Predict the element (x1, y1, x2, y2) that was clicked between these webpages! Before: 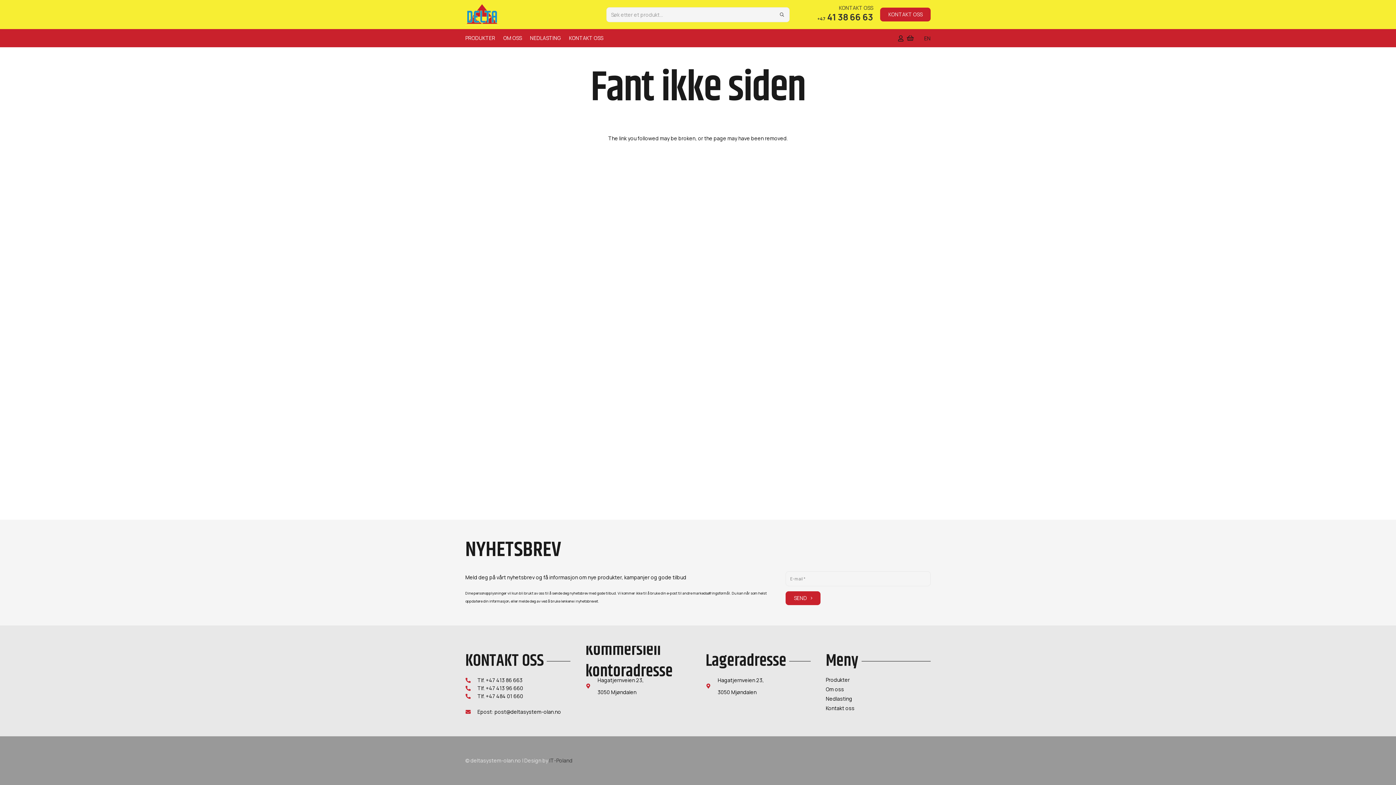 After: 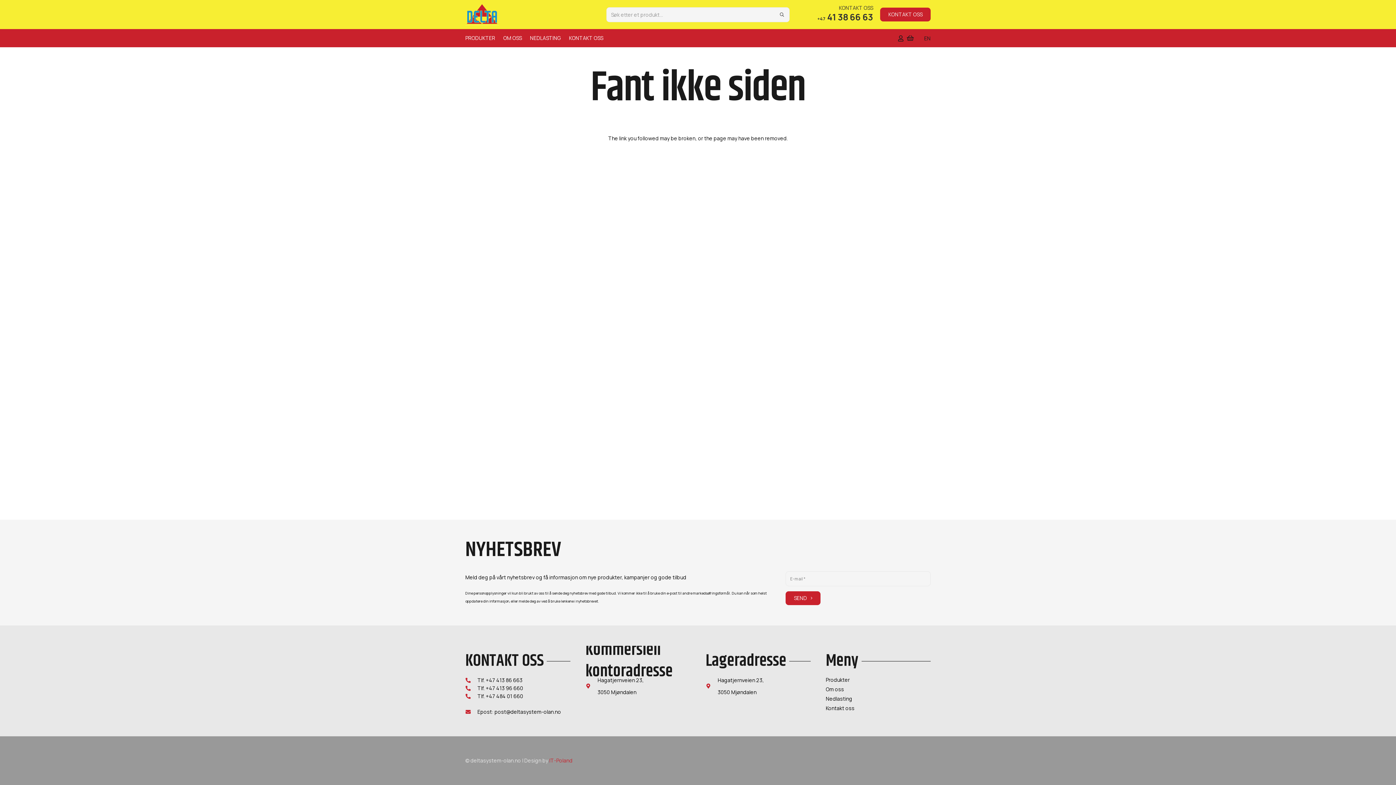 Action: bbox: (549, 757, 572, 764) label: IT-Poland